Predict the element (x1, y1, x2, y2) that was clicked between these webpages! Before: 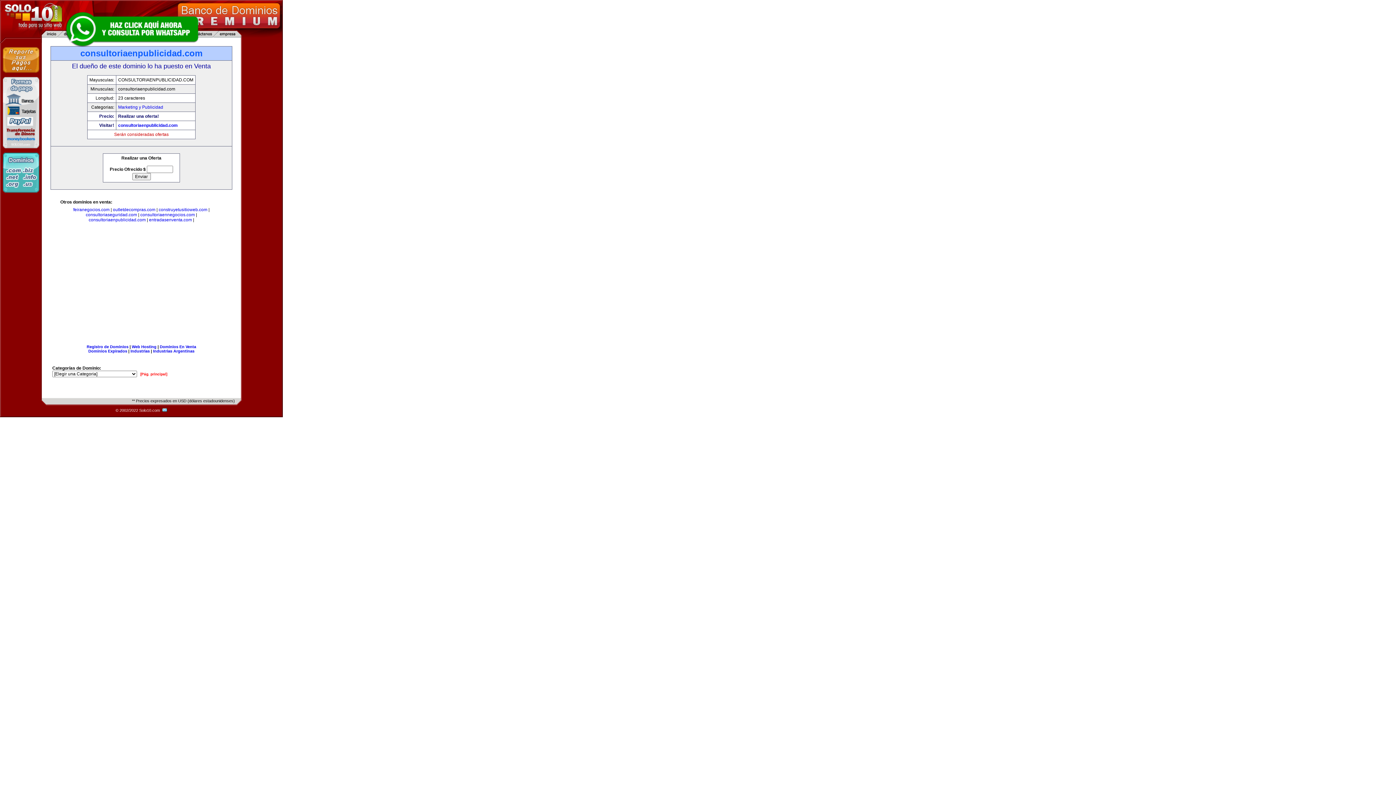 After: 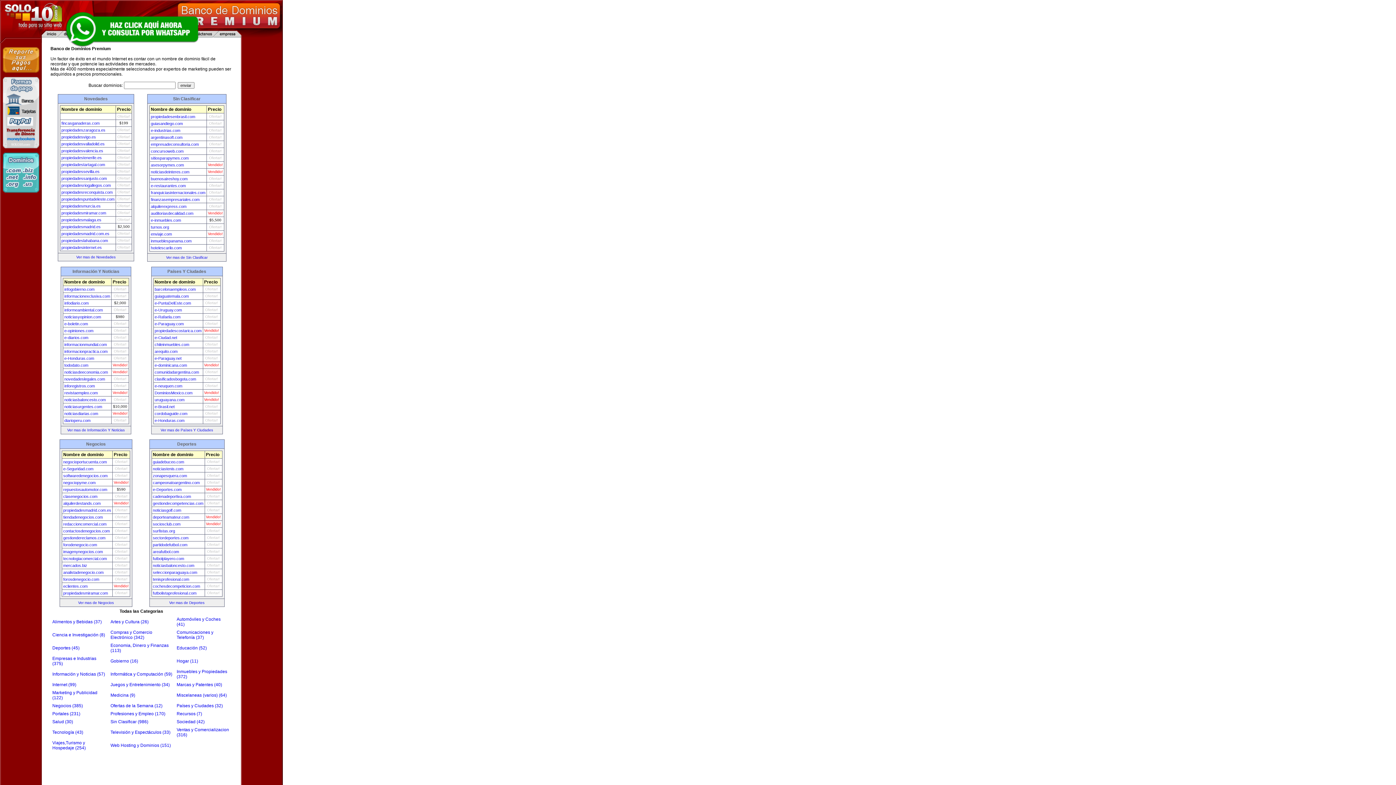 Action: bbox: (159, 344, 196, 349) label: Dominios En Venta